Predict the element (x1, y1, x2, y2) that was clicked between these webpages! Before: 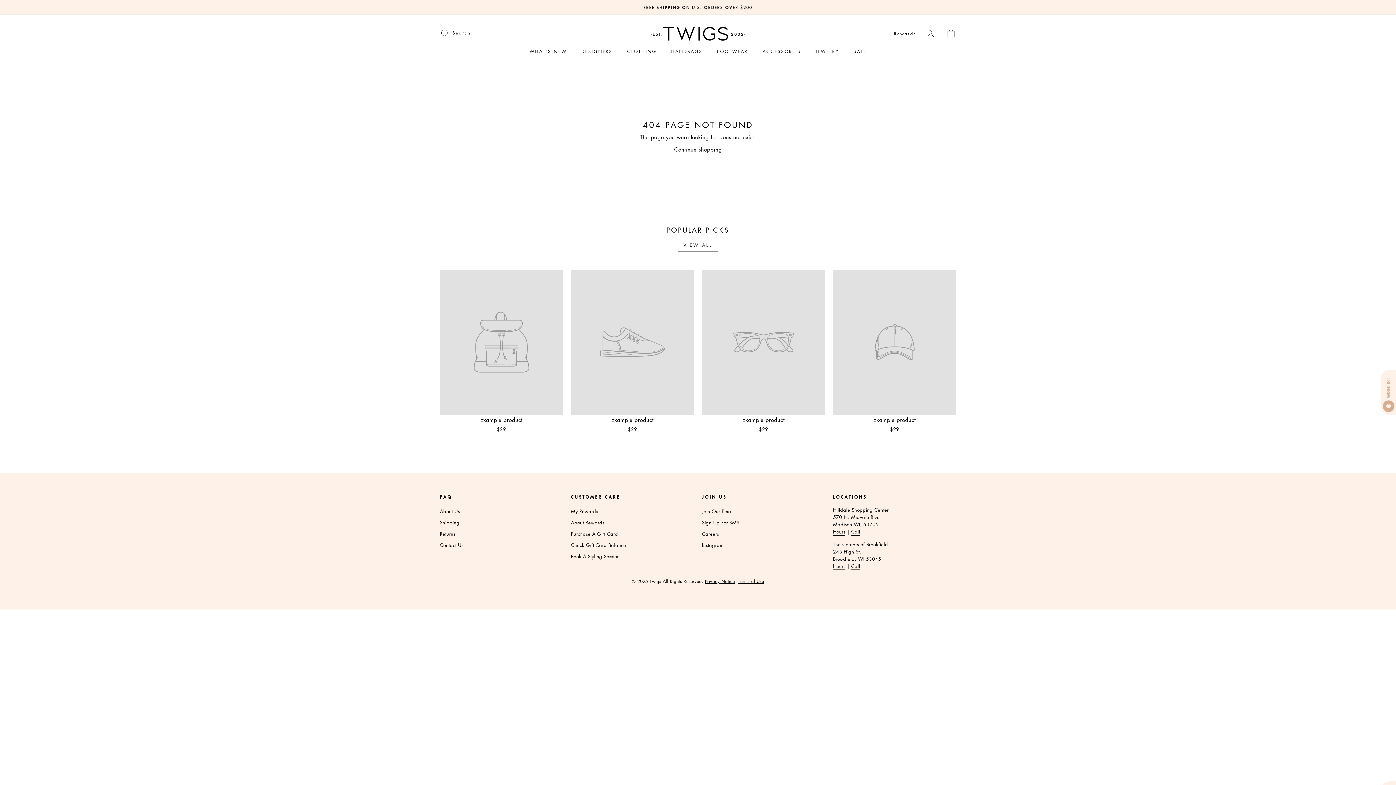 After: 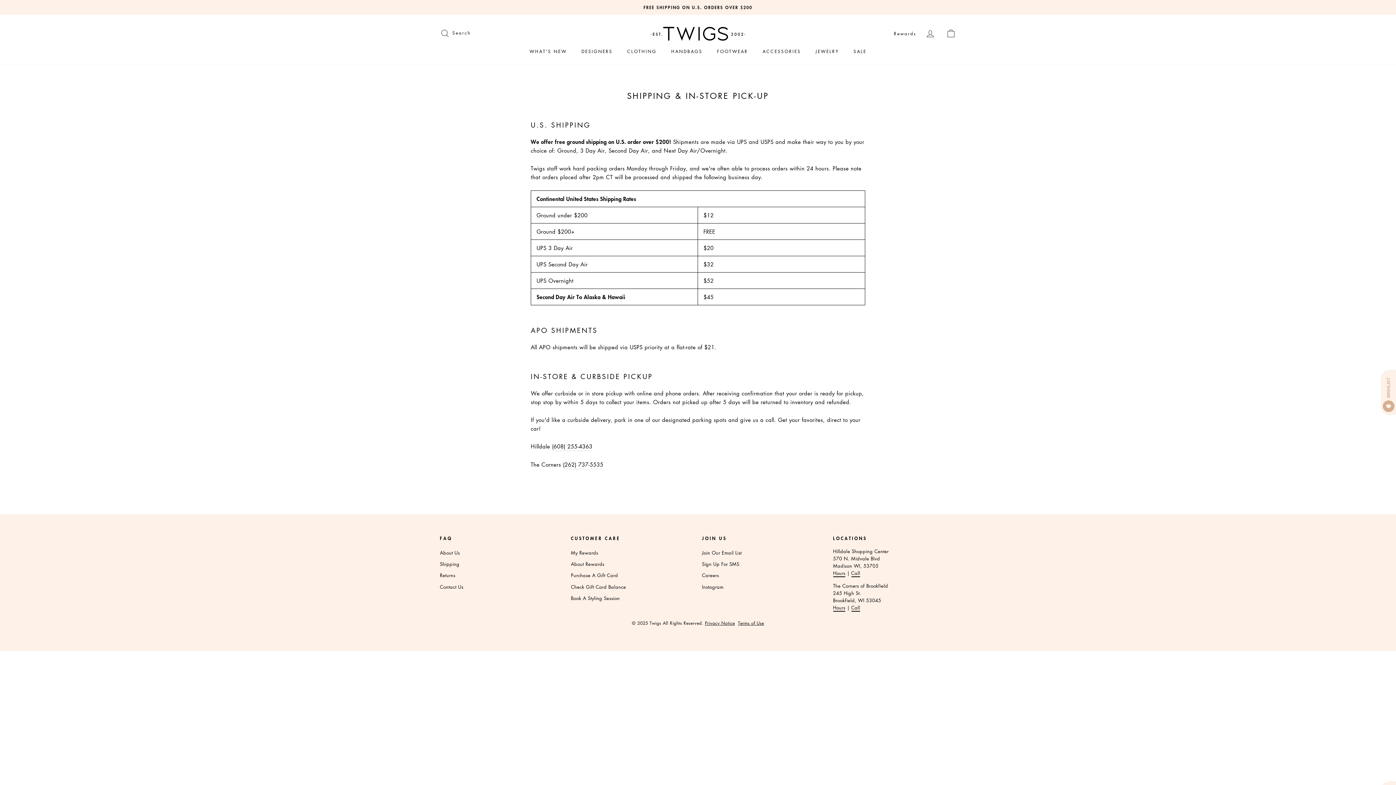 Action: bbox: (440, 517, 459, 527) label: Shipping